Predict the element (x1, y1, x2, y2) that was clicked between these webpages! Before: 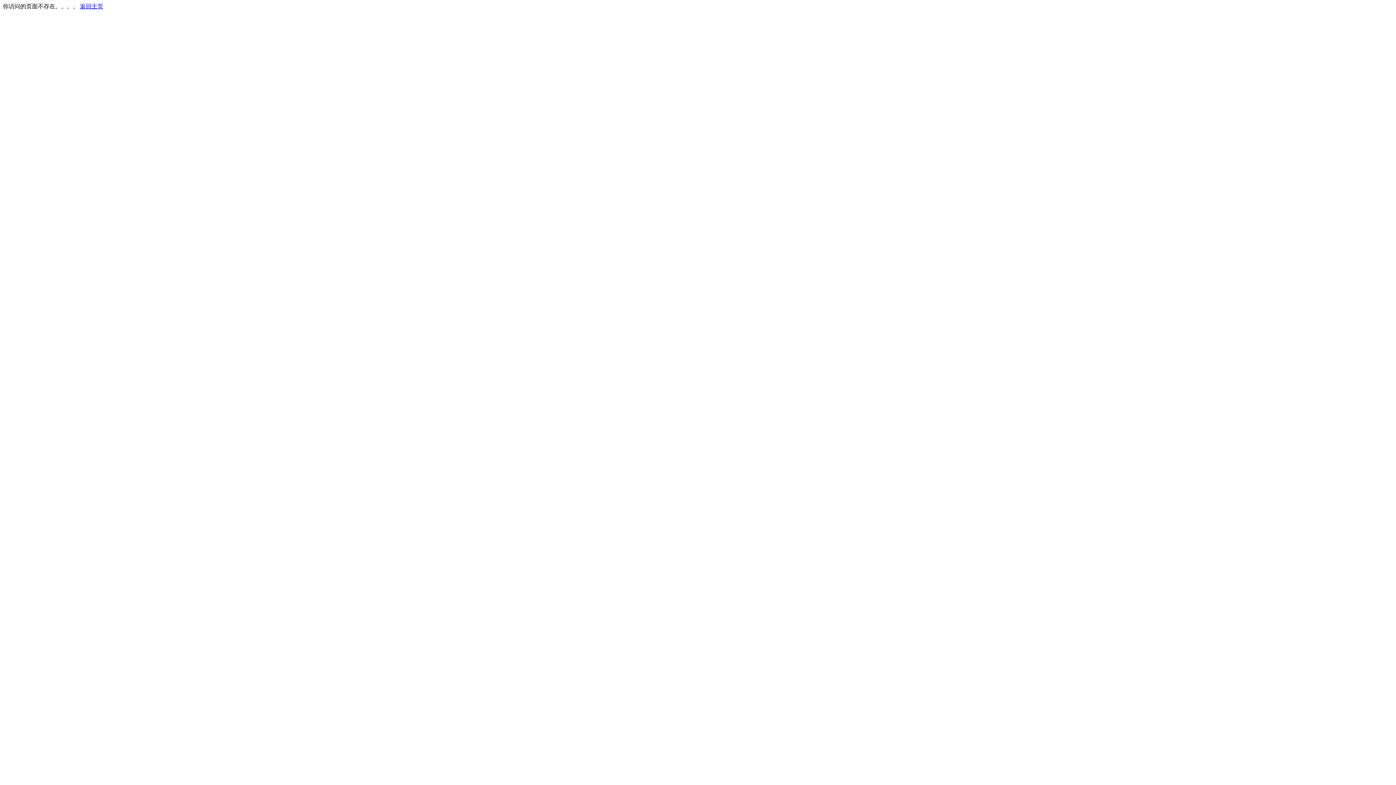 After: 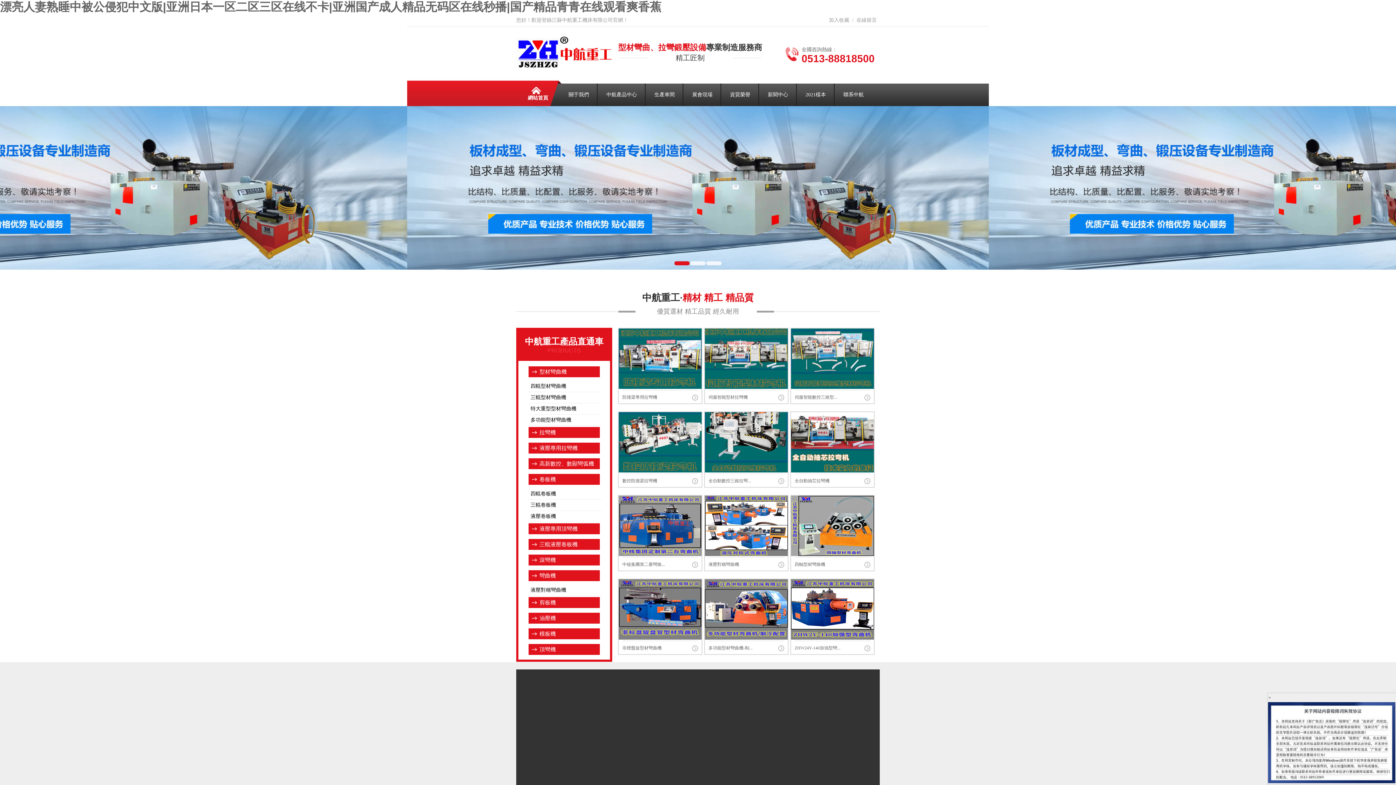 Action: bbox: (80, 3, 103, 9) label: 返回主页